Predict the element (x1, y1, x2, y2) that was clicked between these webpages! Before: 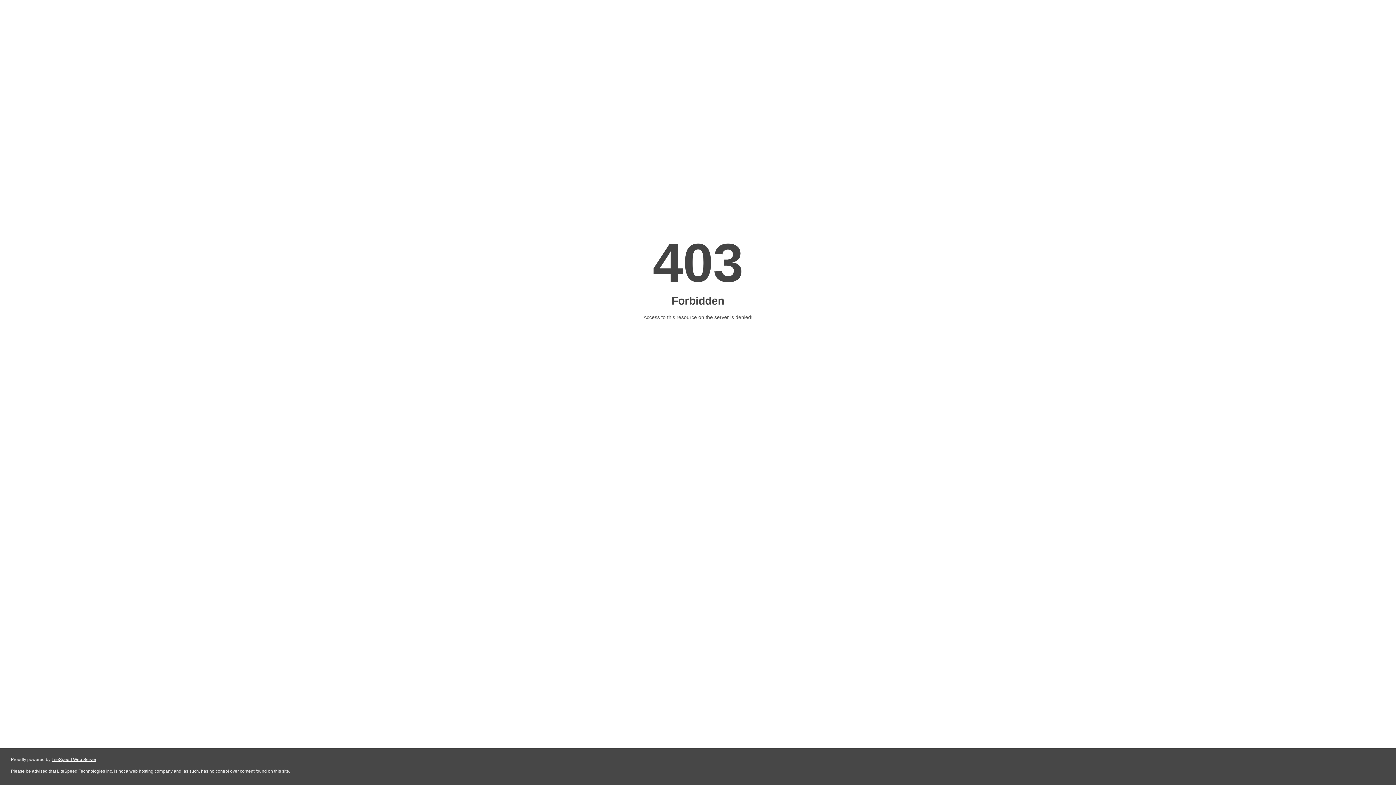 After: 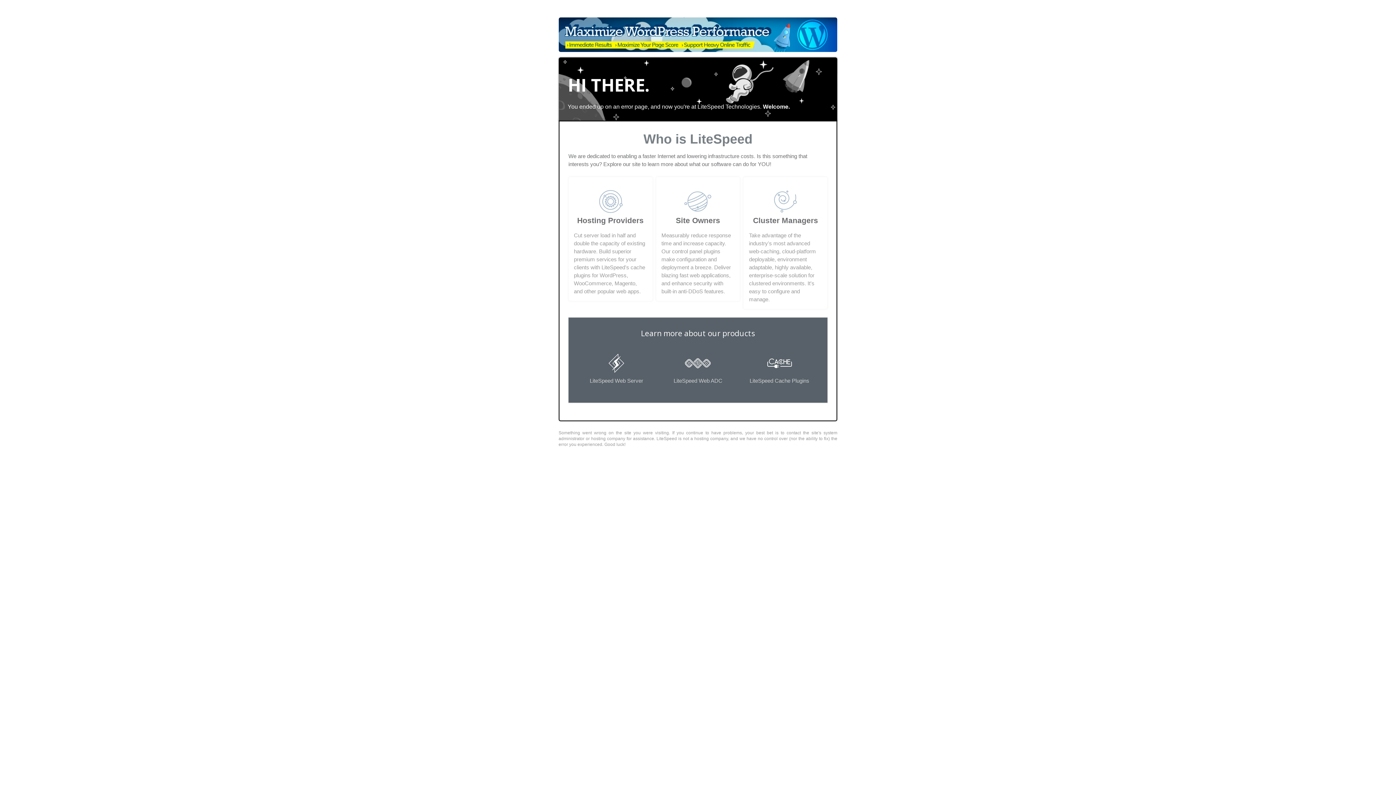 Action: bbox: (51, 757, 96, 762) label: LiteSpeed Web Server